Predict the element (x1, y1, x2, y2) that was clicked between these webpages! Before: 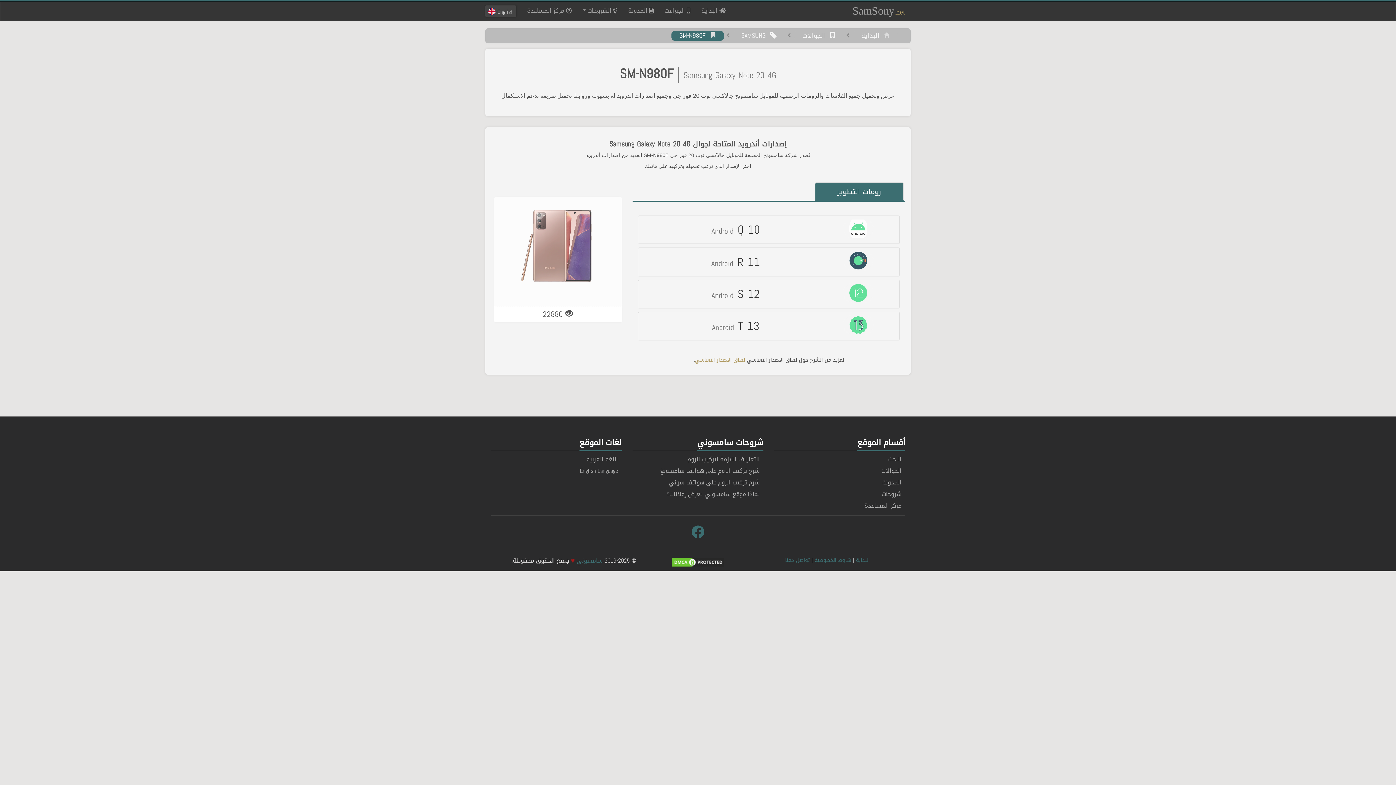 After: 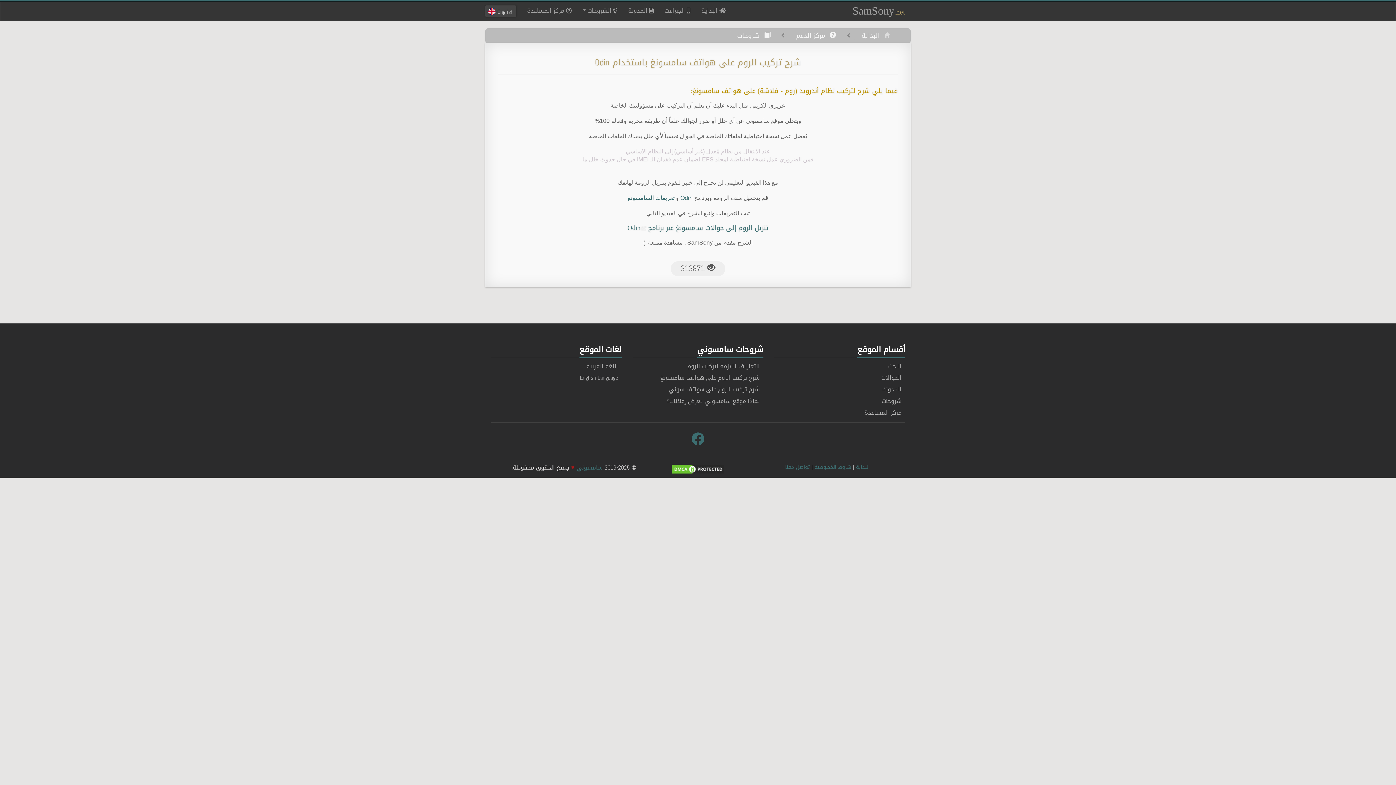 Action: label: شرح تركيب الروم على هواتف سامسونغ bbox: (660, 465, 760, 476)